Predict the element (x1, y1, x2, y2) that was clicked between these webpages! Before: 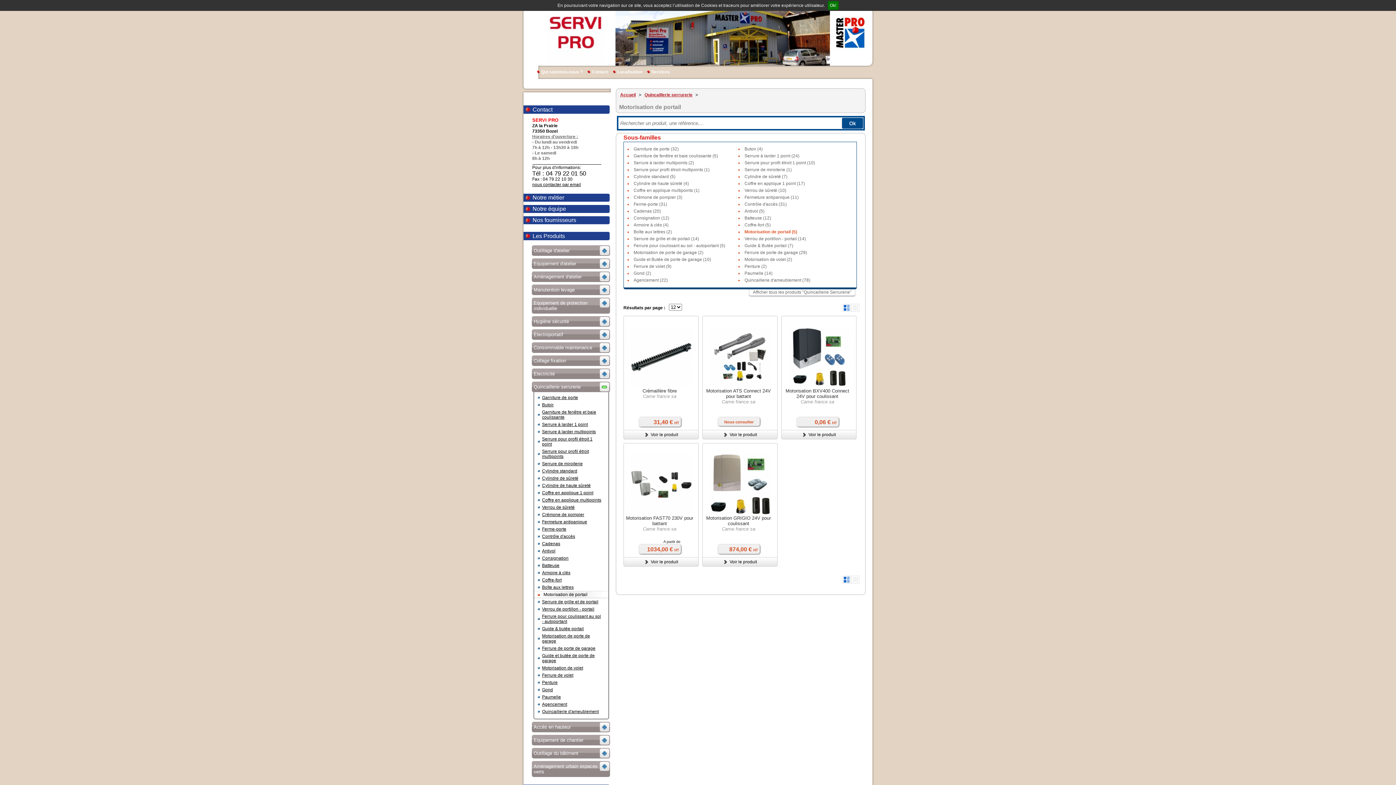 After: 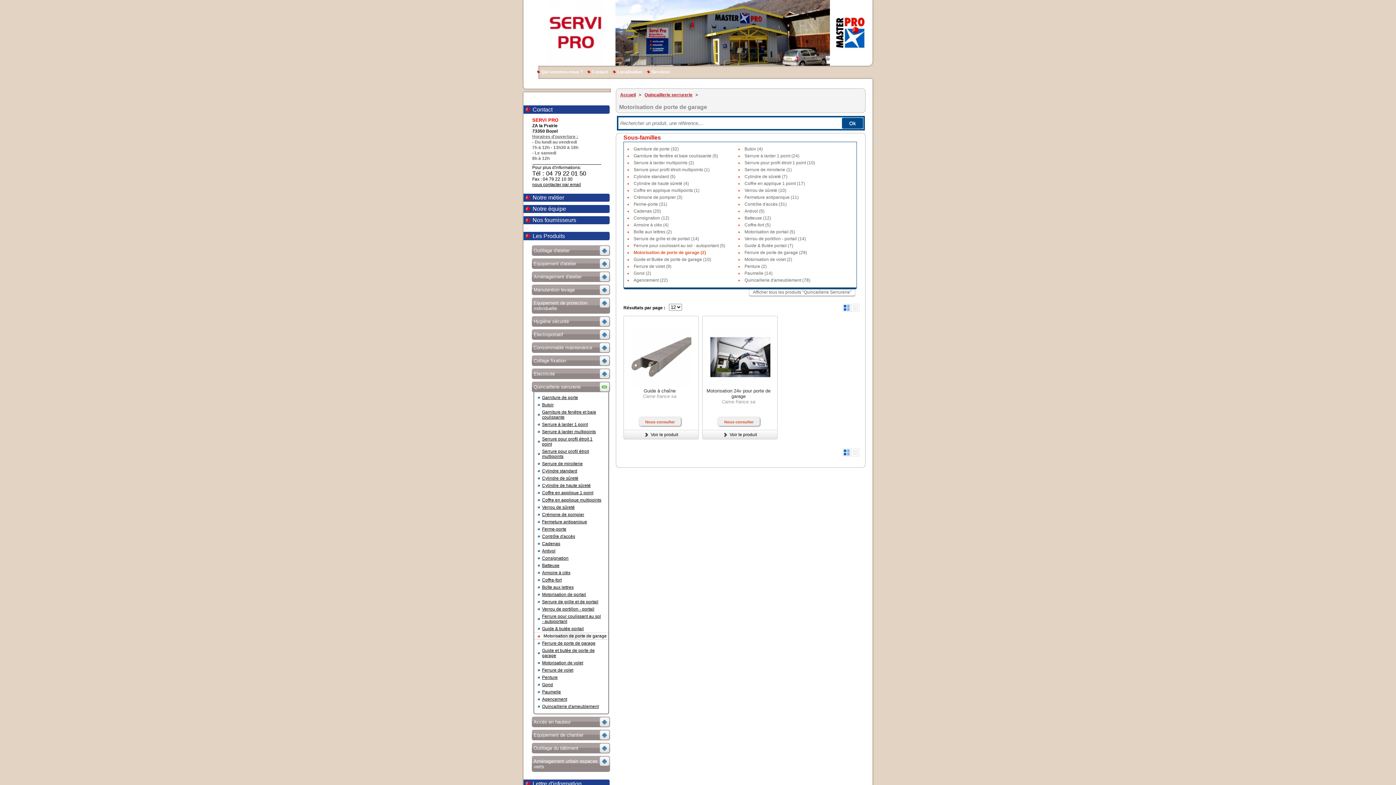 Action: label: Motorisation de porte de garage (2) bbox: (633, 250, 704, 255)